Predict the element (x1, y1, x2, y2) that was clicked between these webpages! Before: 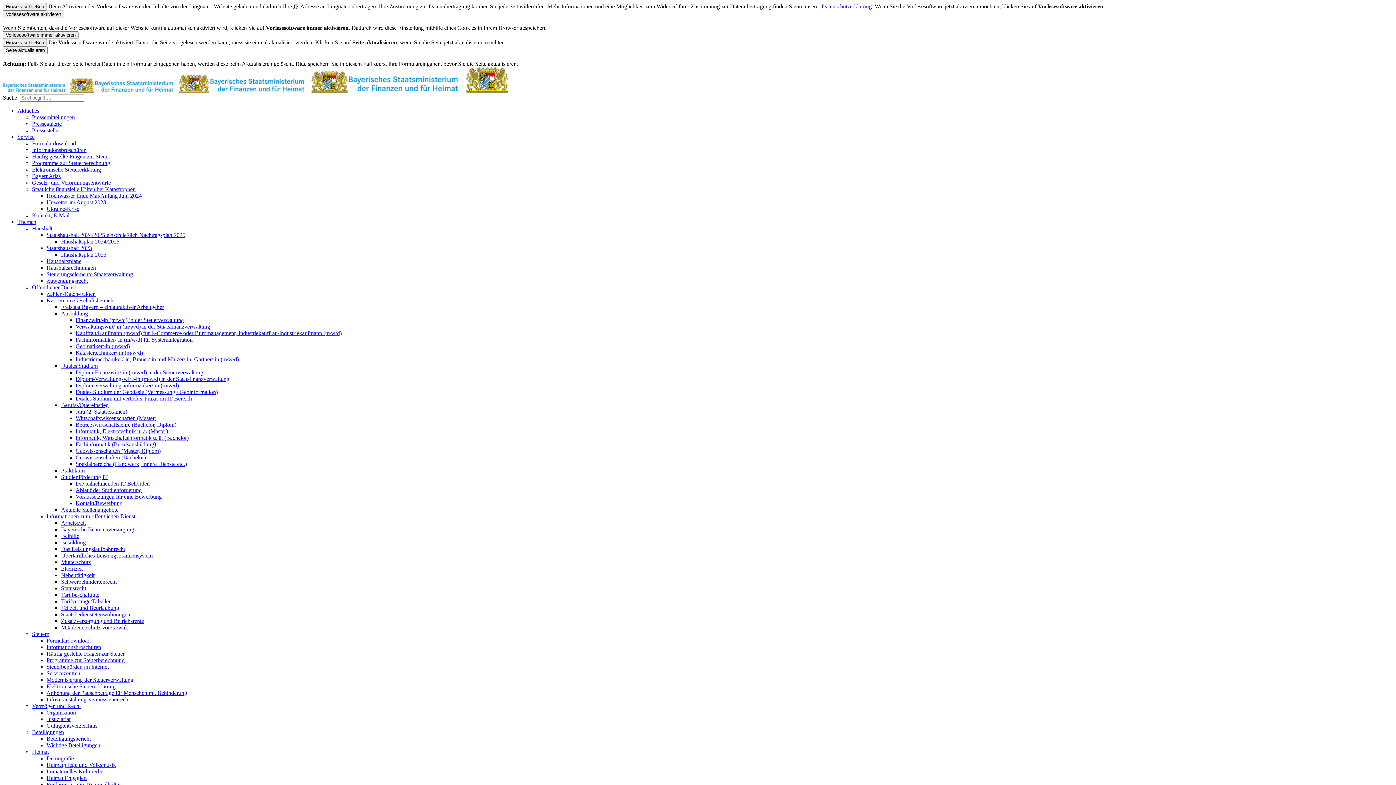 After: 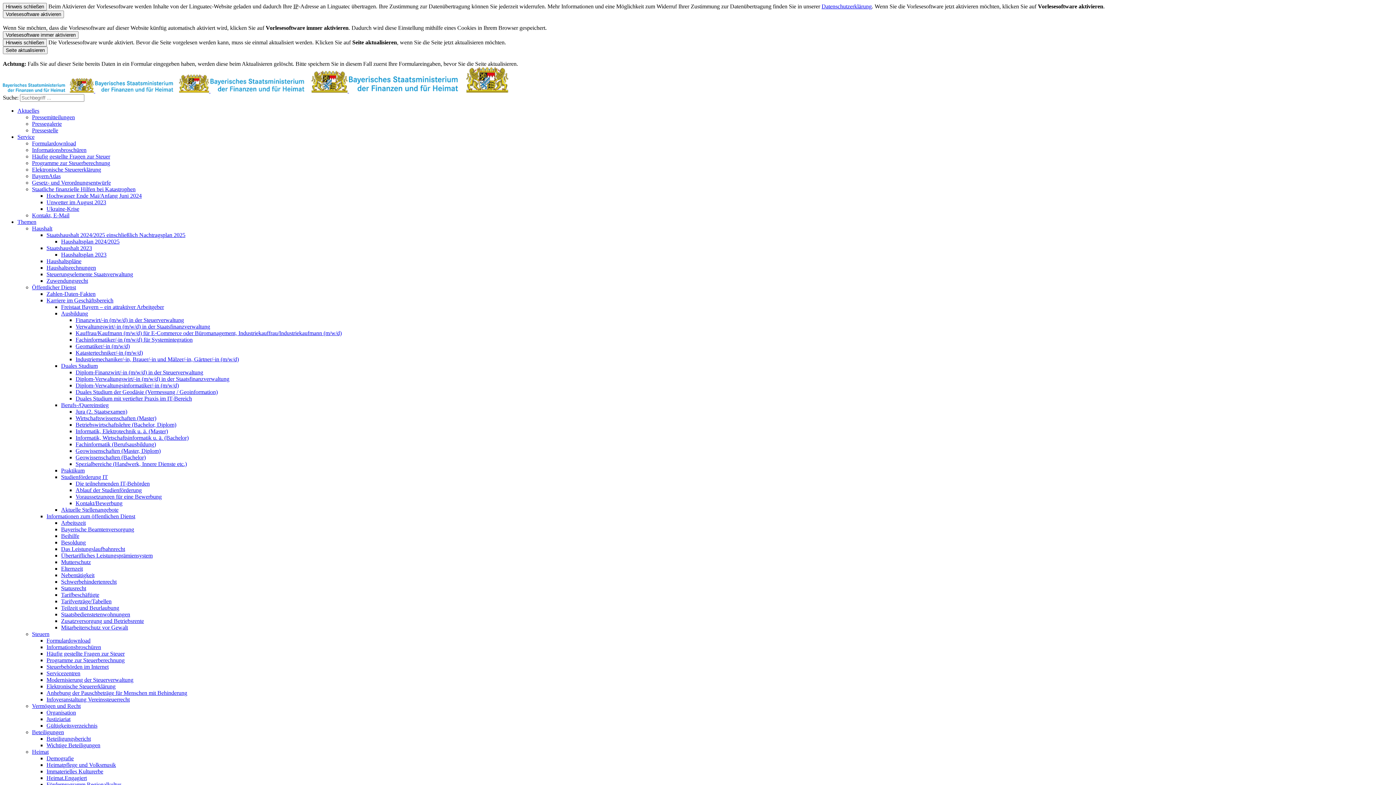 Action: label: Steuerungselemente Staatsverwaltung bbox: (46, 271, 133, 277)